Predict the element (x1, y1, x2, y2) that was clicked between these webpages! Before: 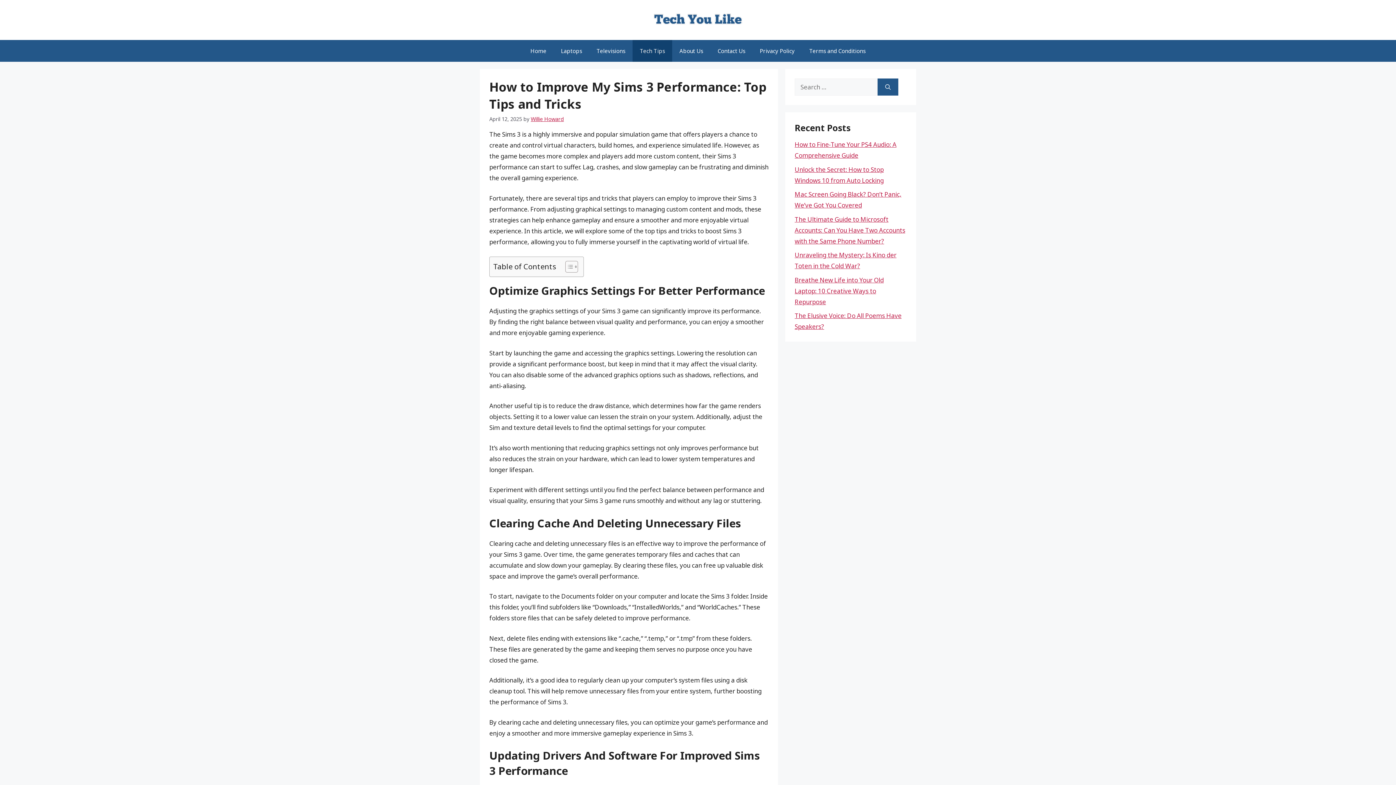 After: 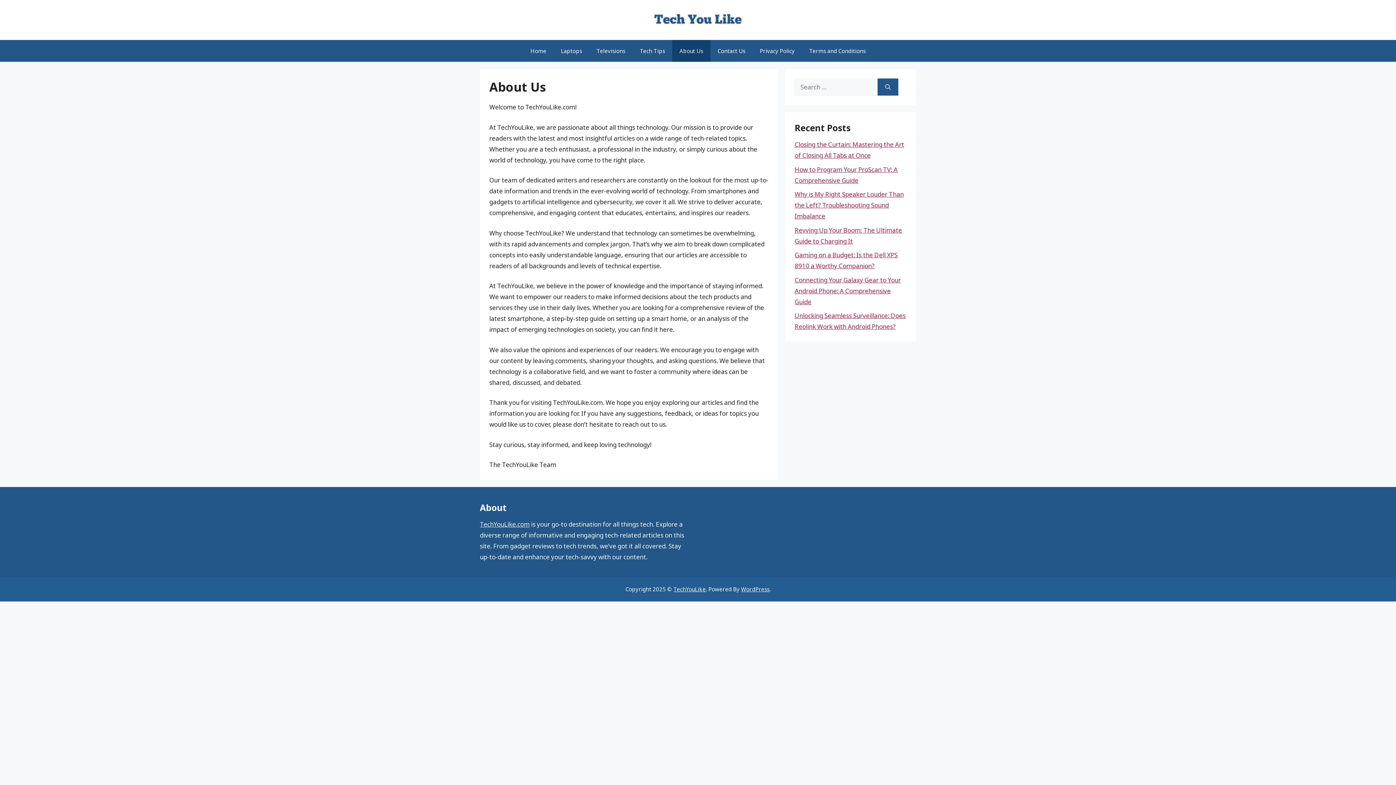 Action: label: About Us bbox: (672, 40, 710, 61)